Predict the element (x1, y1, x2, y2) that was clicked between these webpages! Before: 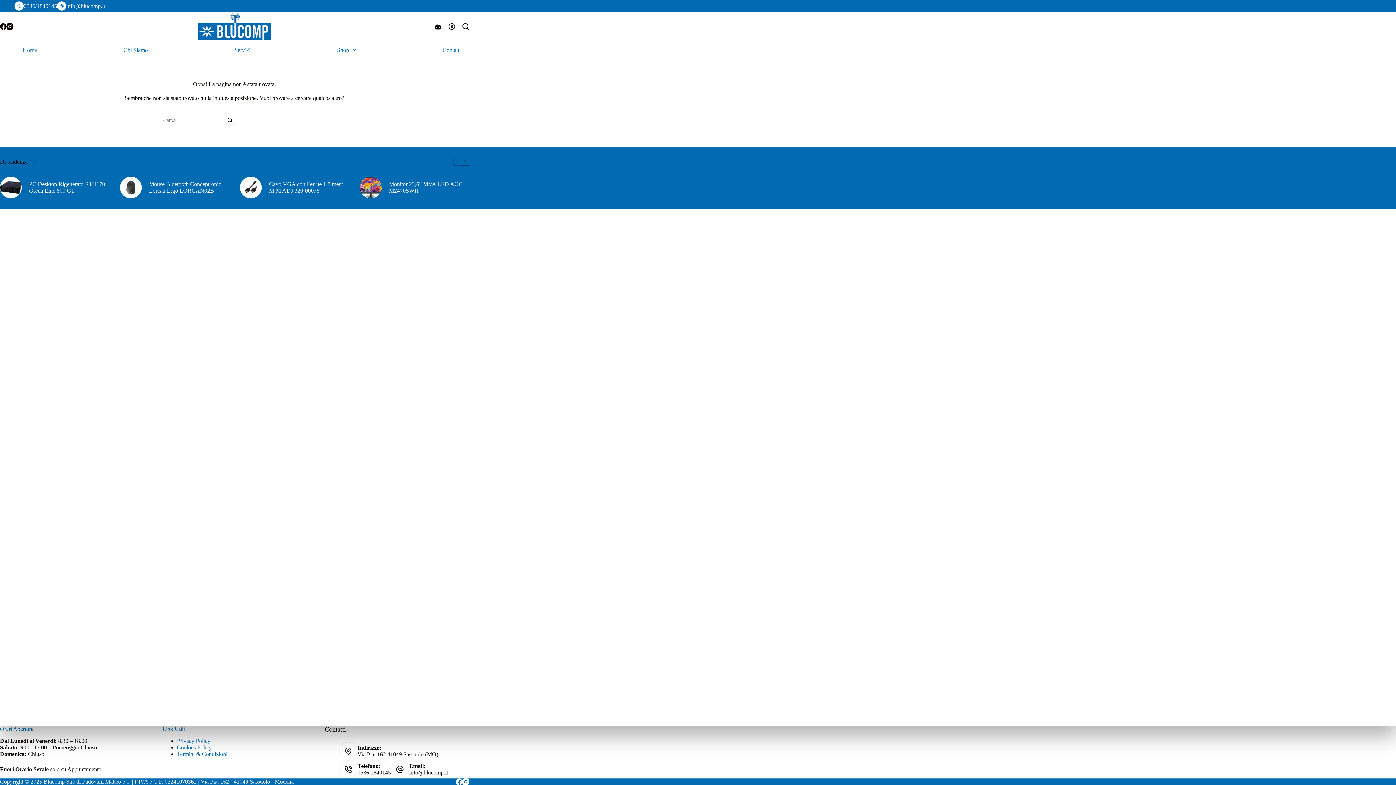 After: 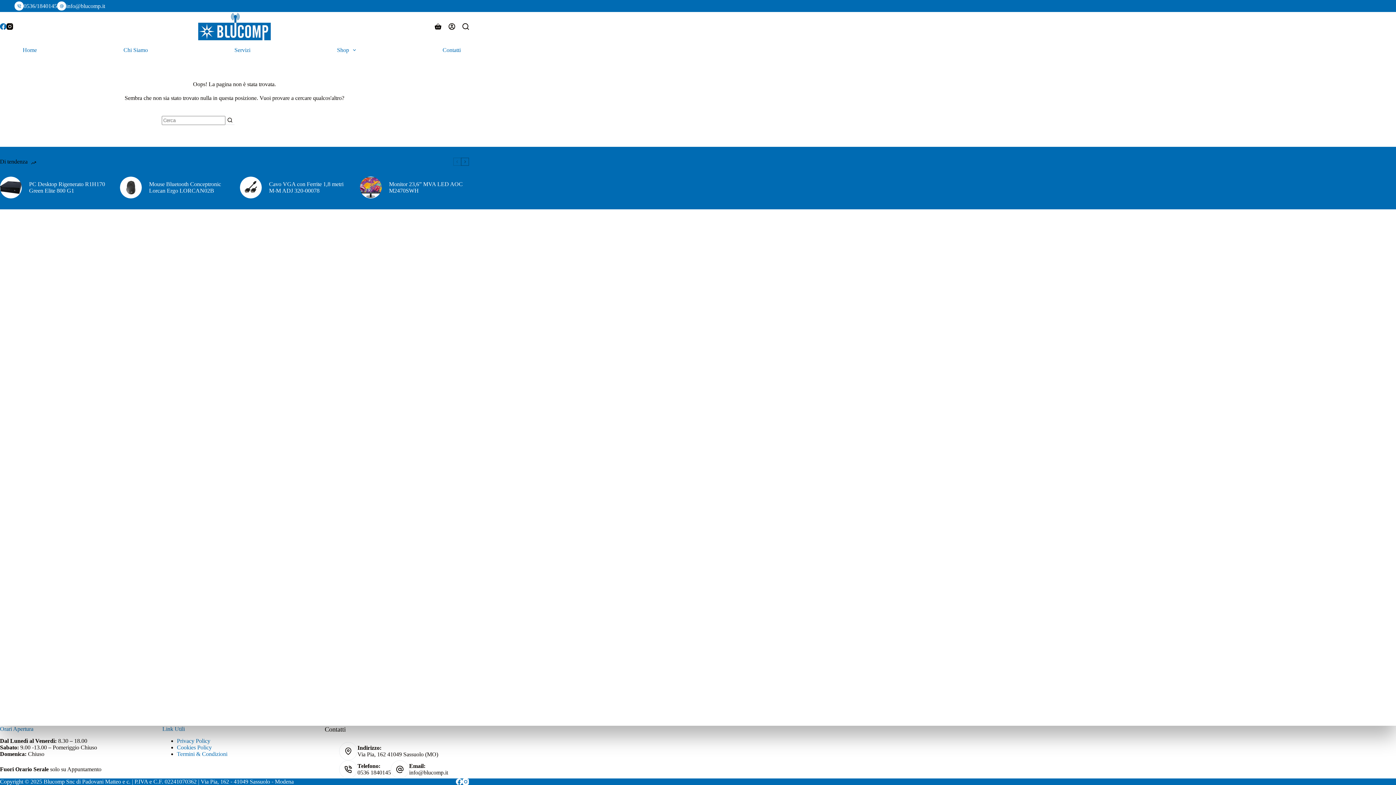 Action: label: Facebook bbox: (0, 23, 6, 29)